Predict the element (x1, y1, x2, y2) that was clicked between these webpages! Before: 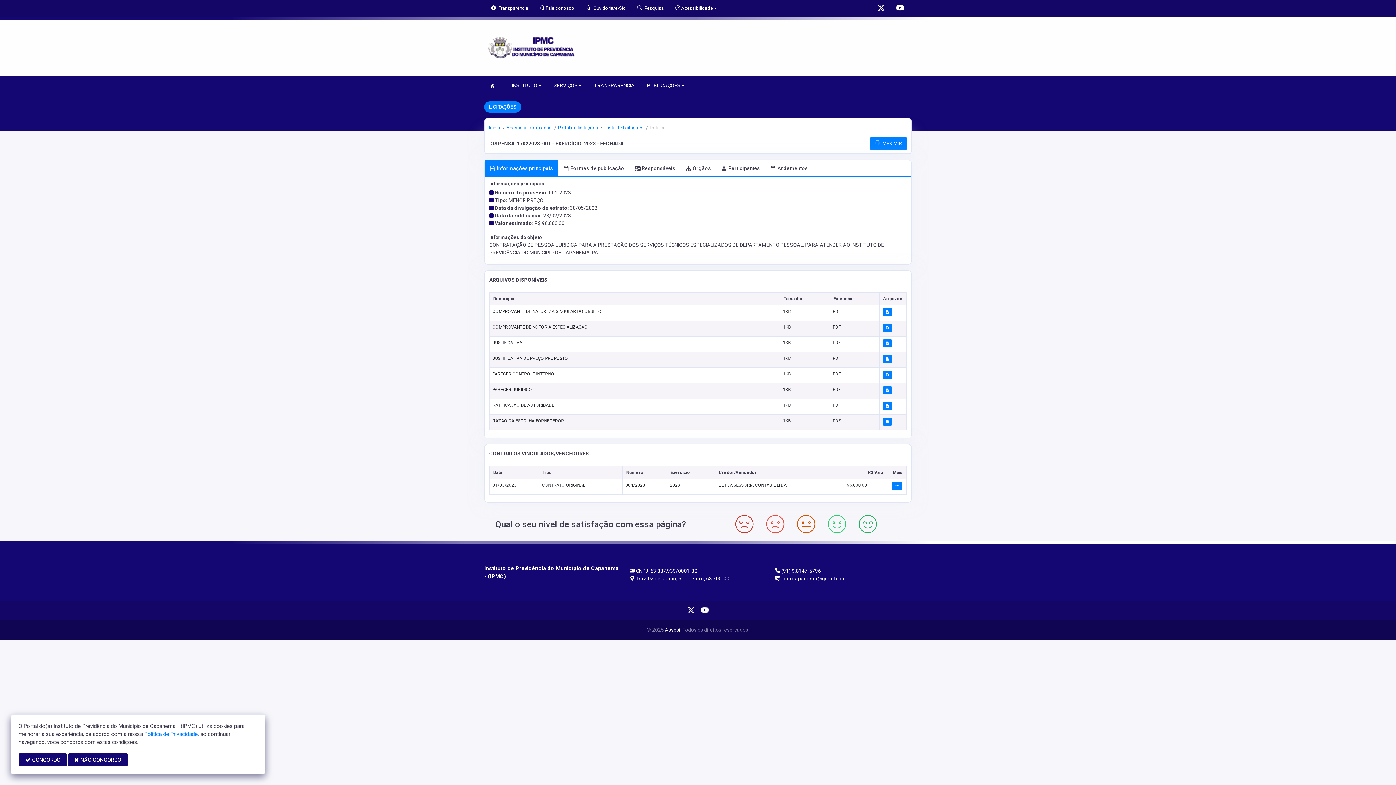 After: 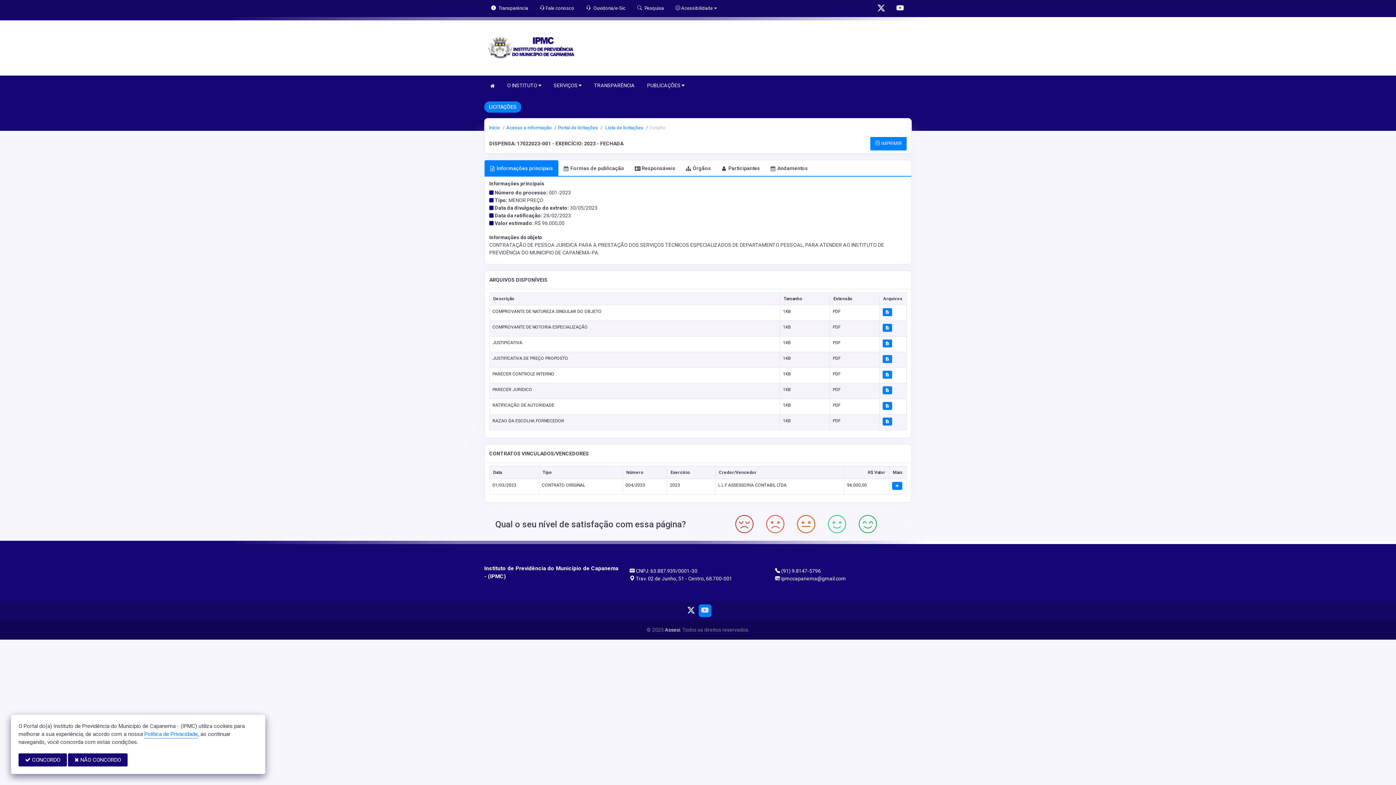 Action: bbox: (701, 606, 708, 615)